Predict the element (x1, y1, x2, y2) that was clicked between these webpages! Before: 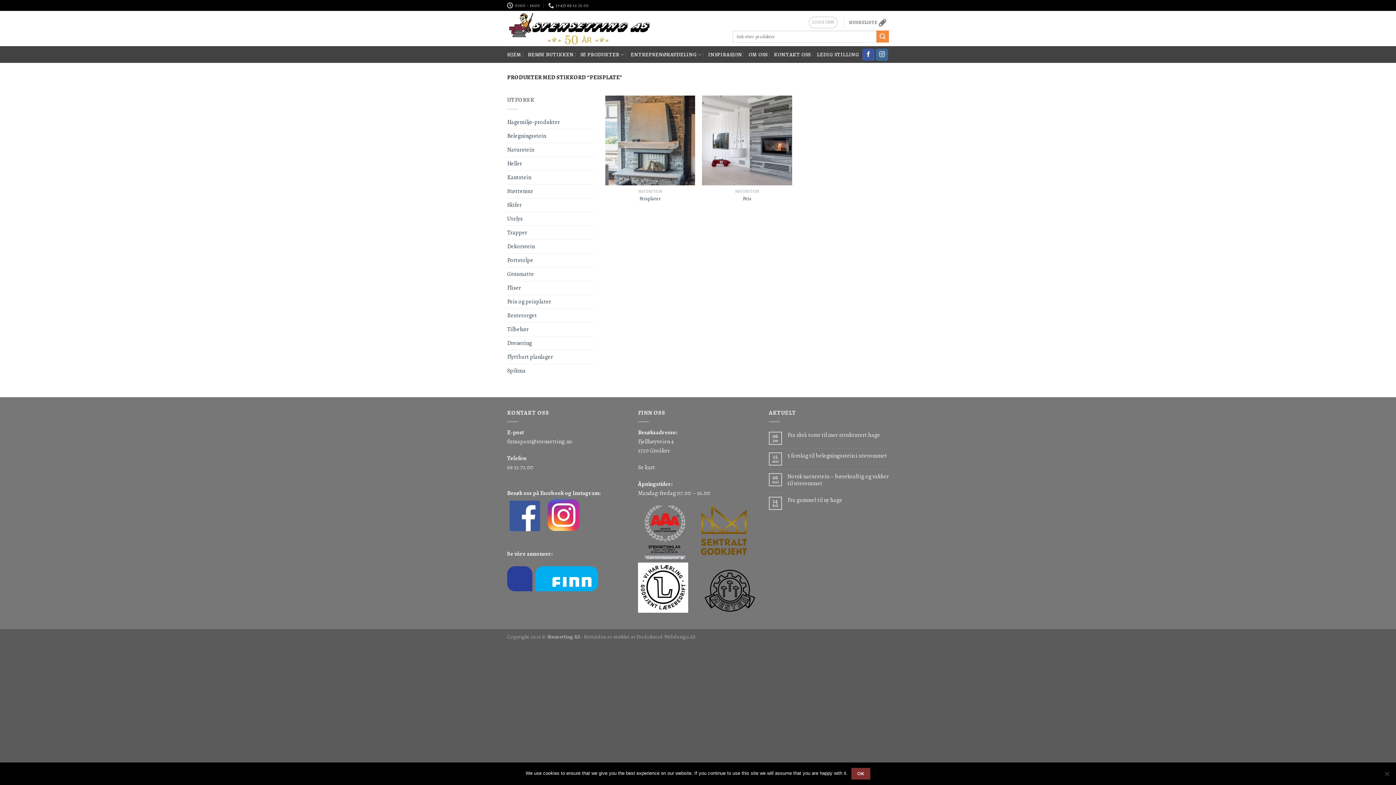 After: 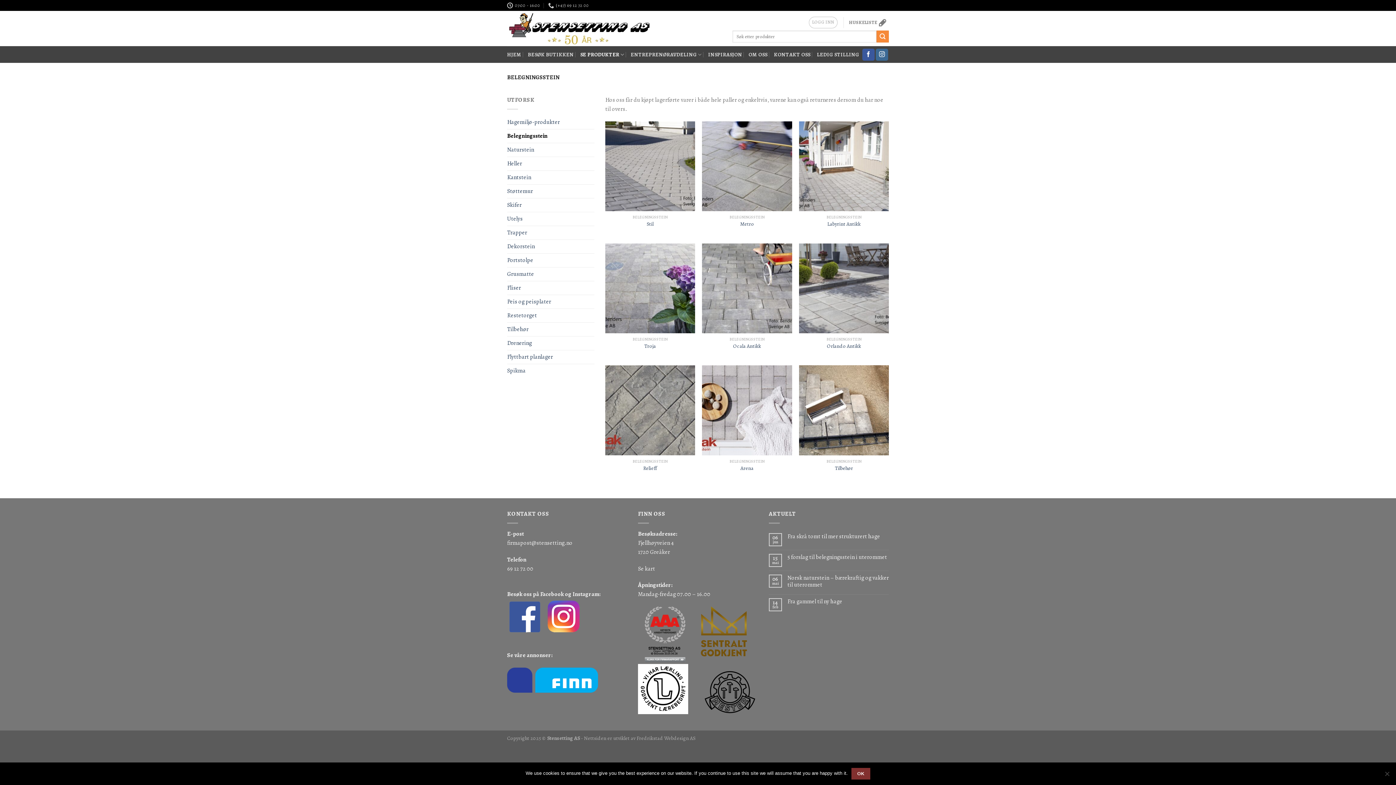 Action: bbox: (507, 129, 594, 142) label: Belegningsstein